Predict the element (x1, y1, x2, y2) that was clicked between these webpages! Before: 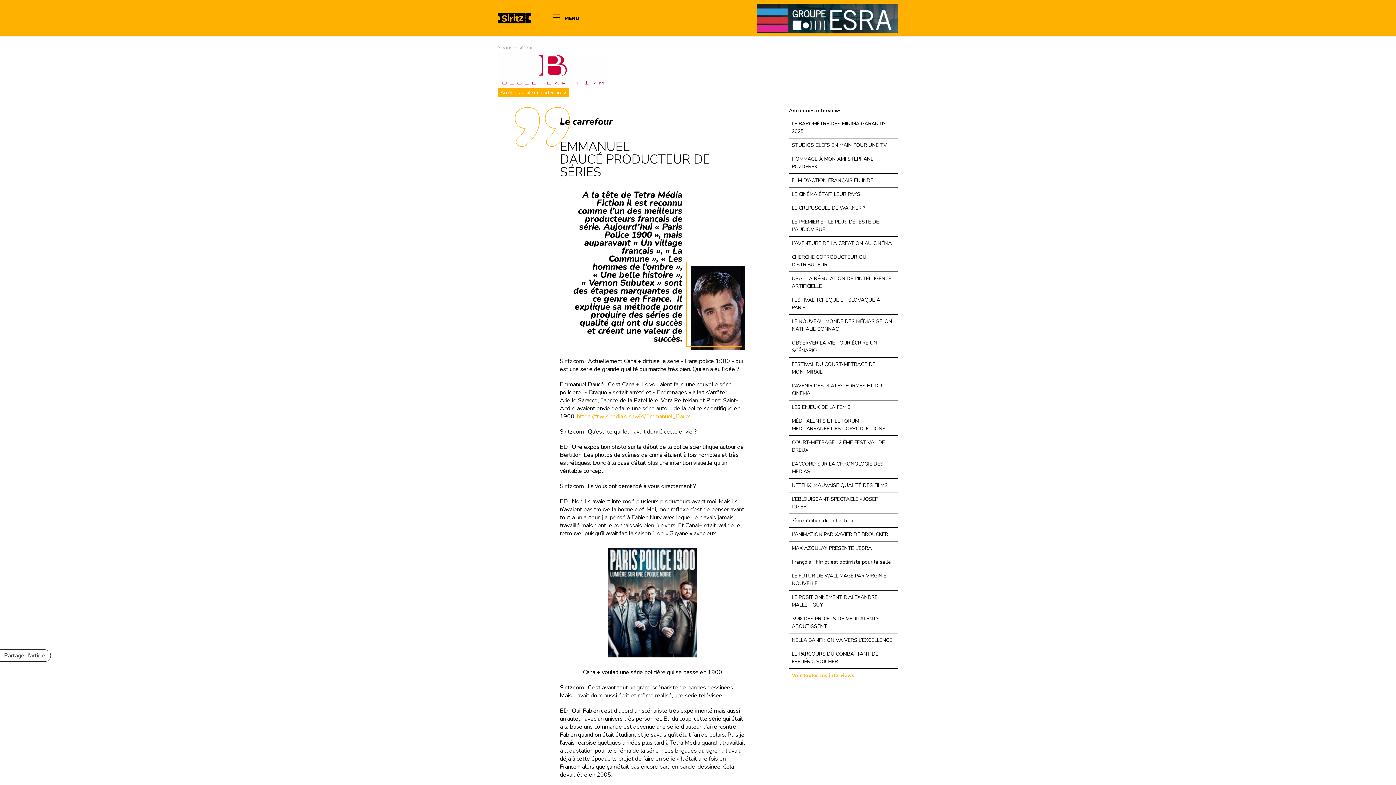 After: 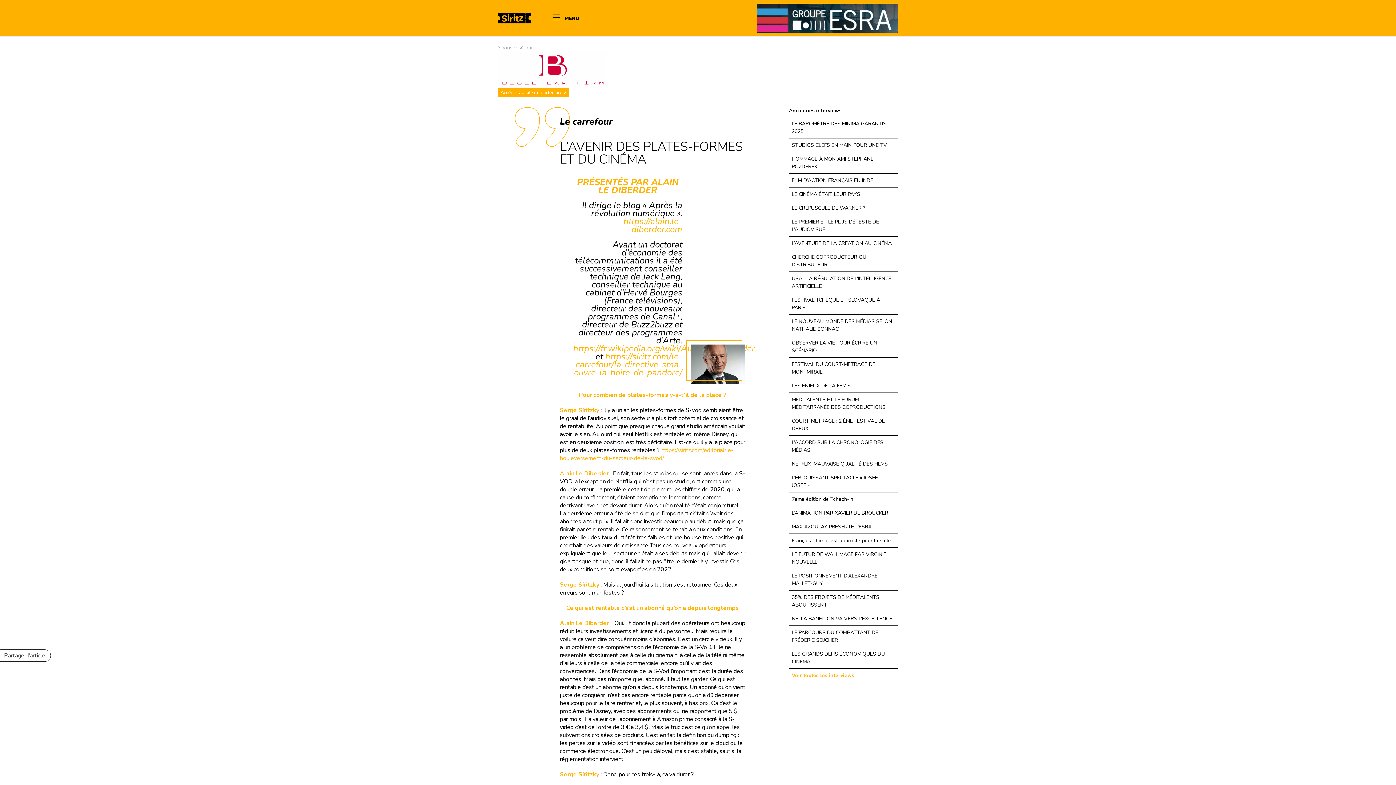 Action: bbox: (789, 379, 898, 400) label: L’AVENIR DES PLATES-FORMES ET DU CINÉMA